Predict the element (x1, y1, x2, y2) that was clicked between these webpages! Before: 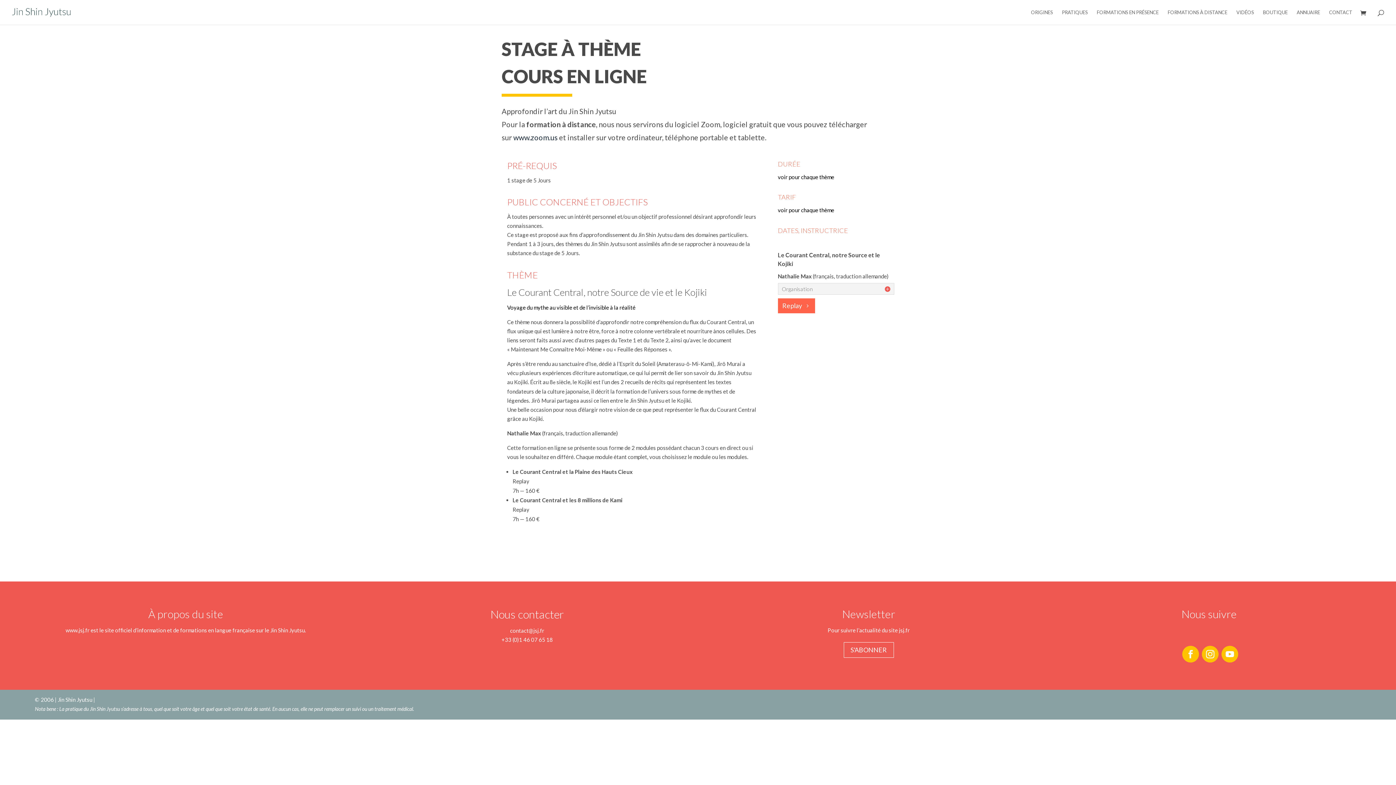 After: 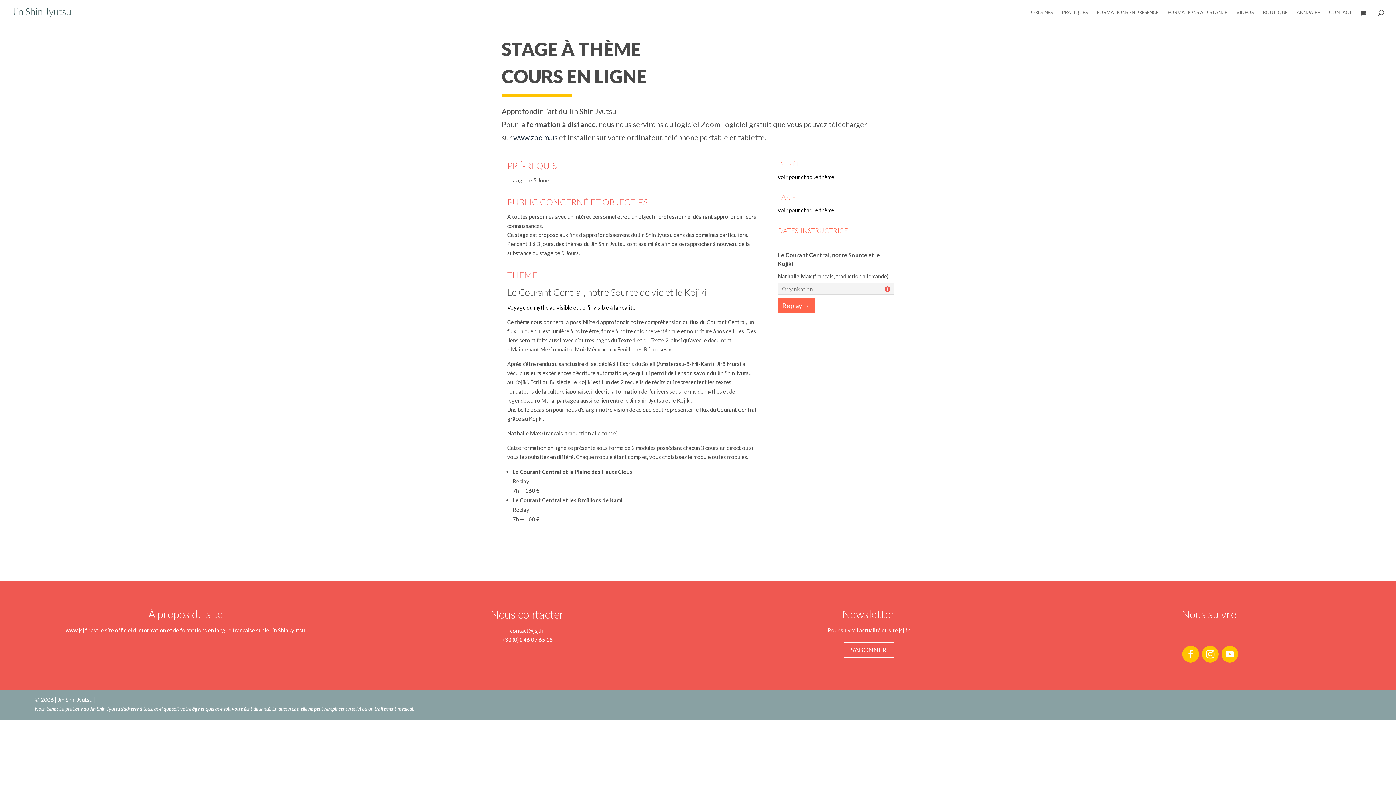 Action: bbox: (510, 627, 544, 634) label: contact@jsj.fr